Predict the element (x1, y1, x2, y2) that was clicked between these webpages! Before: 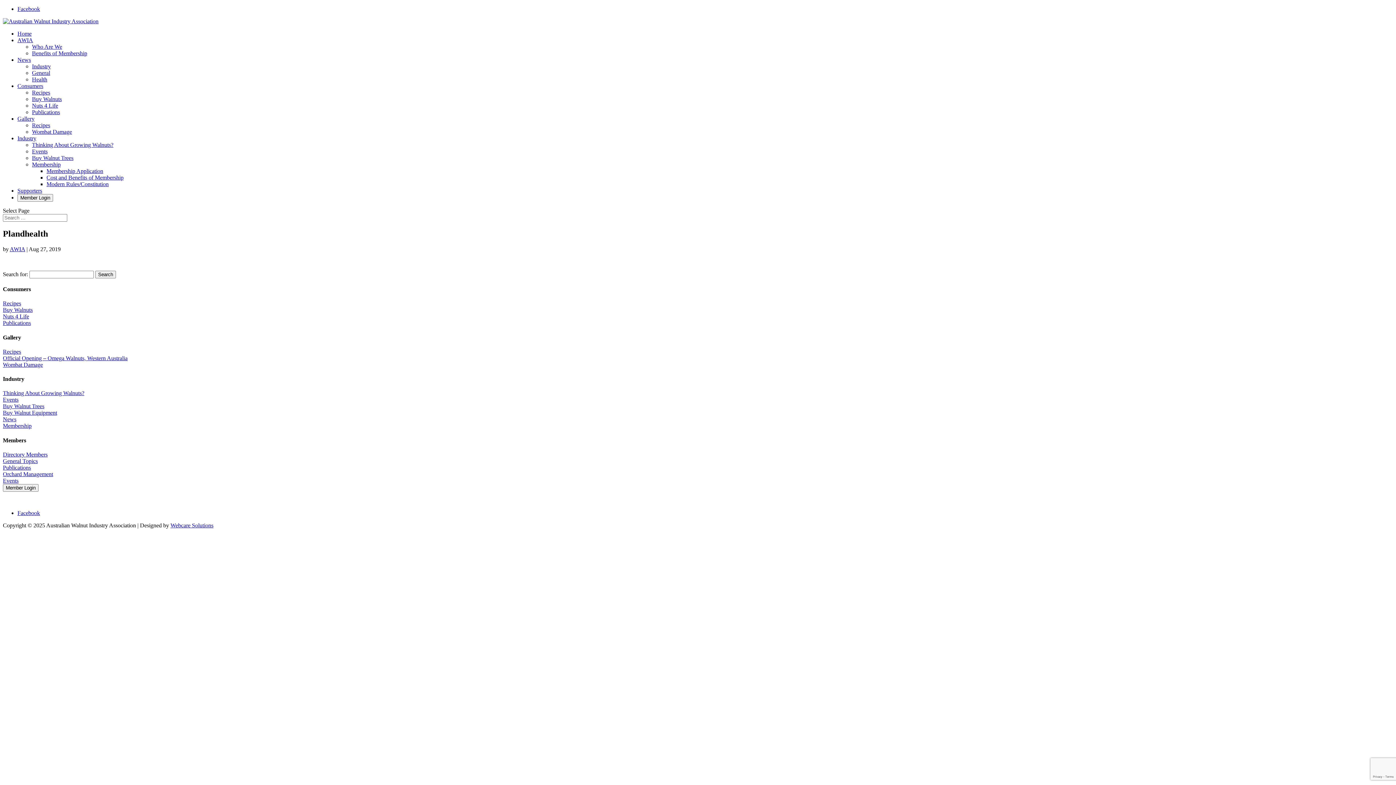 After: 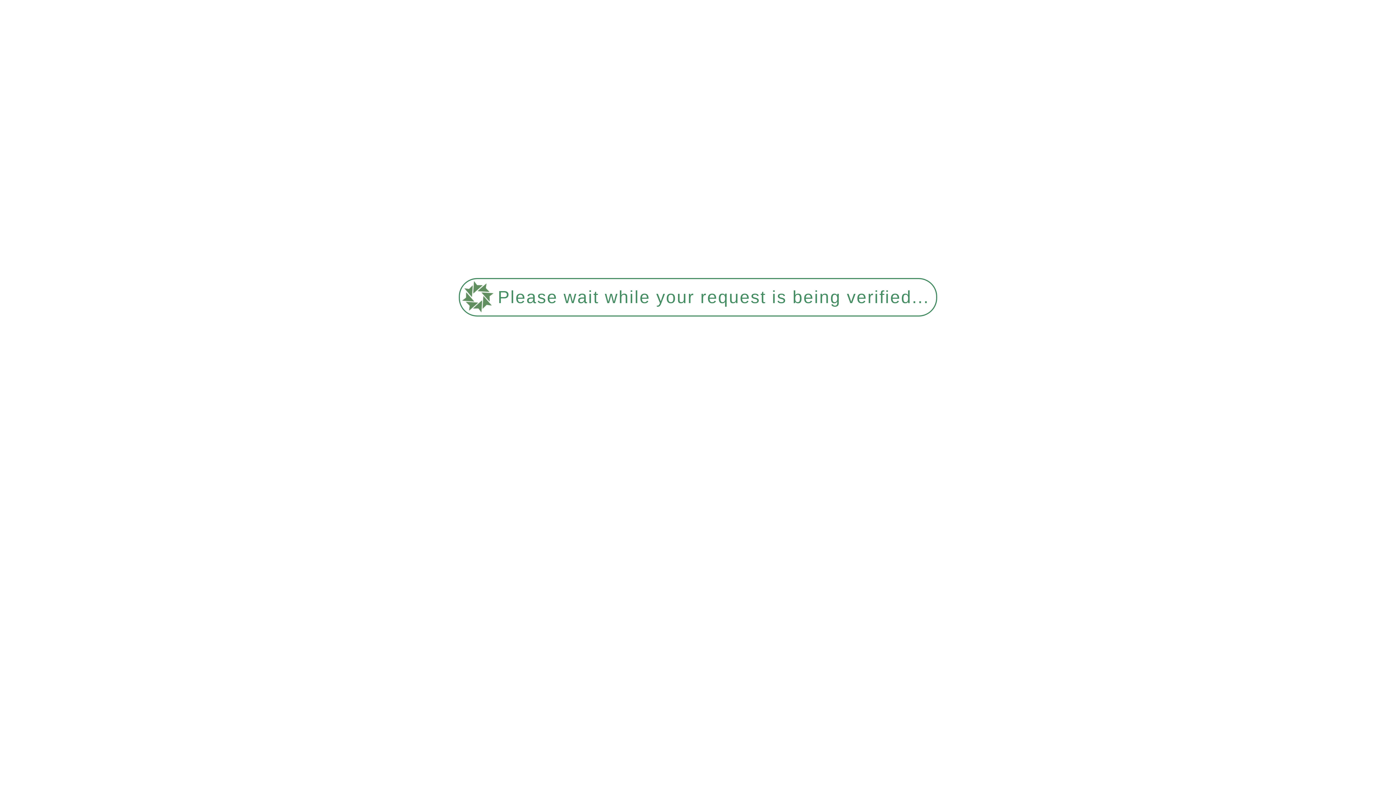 Action: label: Wombat Damage bbox: (32, 128, 72, 134)